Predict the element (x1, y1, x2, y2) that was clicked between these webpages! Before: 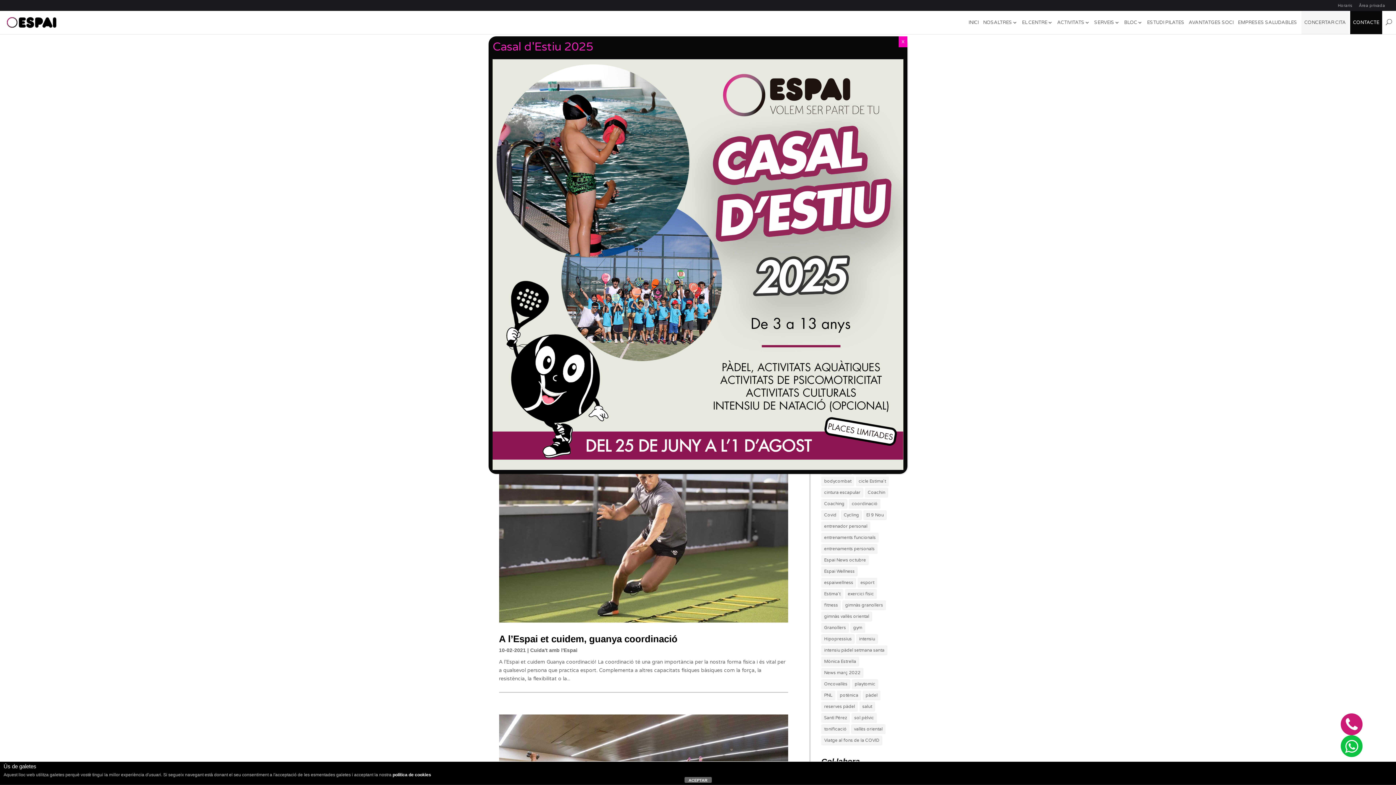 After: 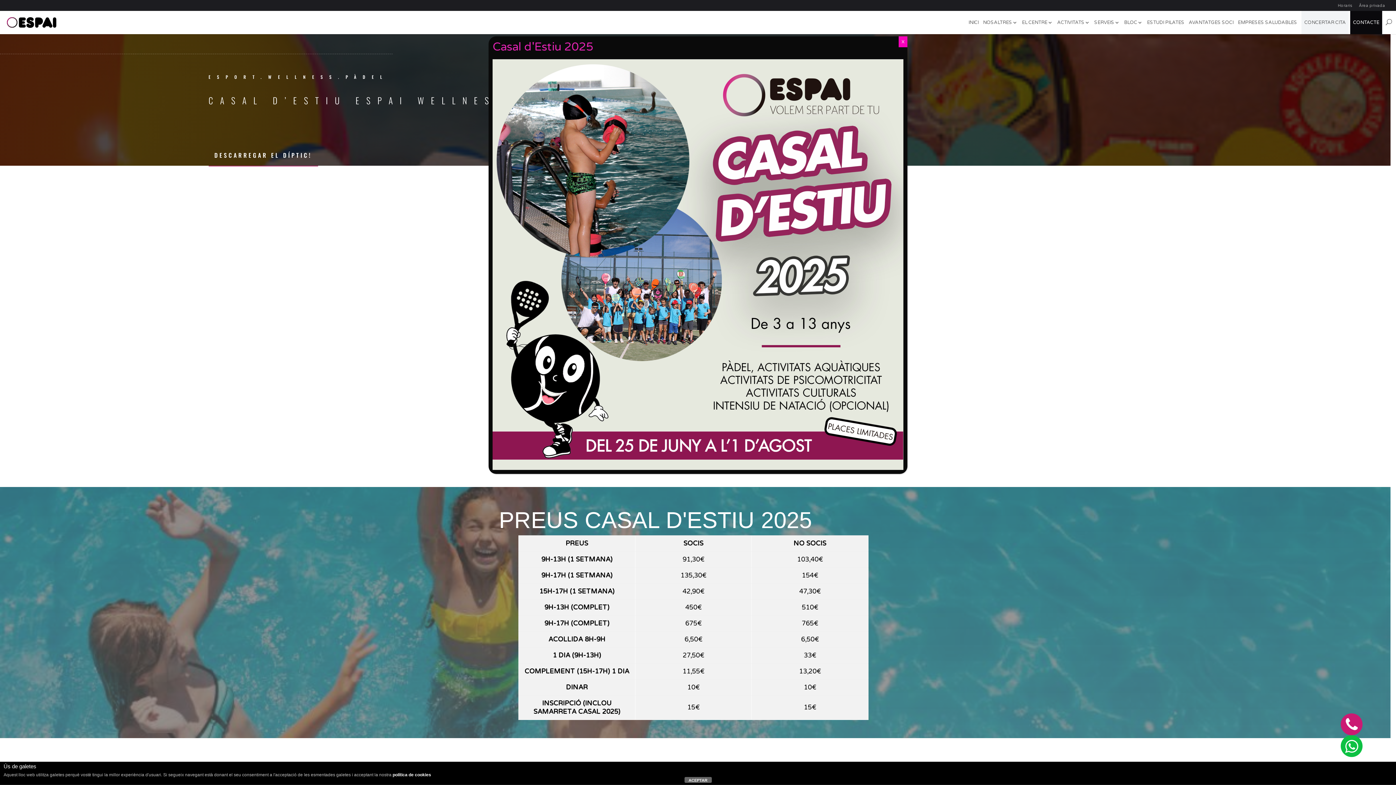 Action: bbox: (492, 464, 903, 472)